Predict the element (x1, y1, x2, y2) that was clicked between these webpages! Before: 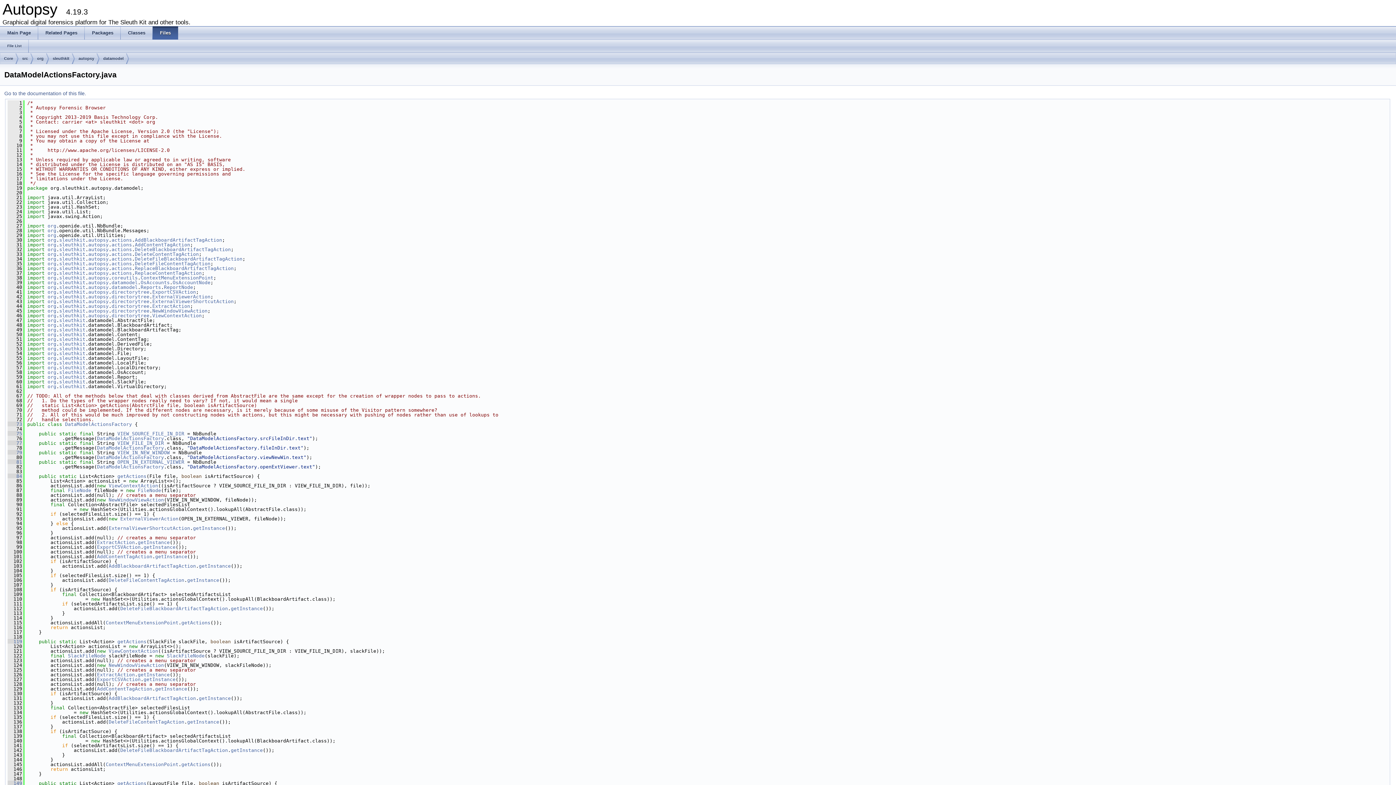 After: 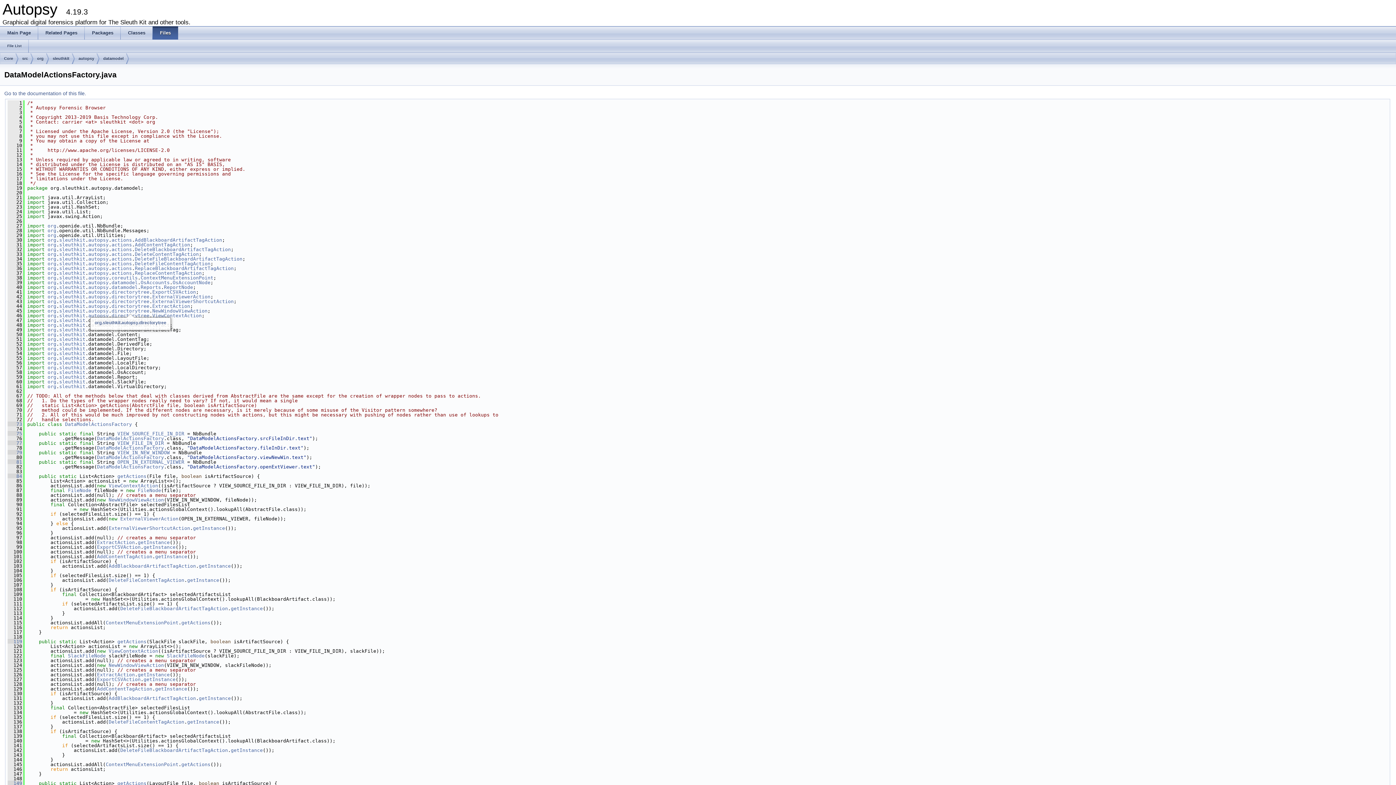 Action: bbox: (111, 308, 149, 313) label: directorytree